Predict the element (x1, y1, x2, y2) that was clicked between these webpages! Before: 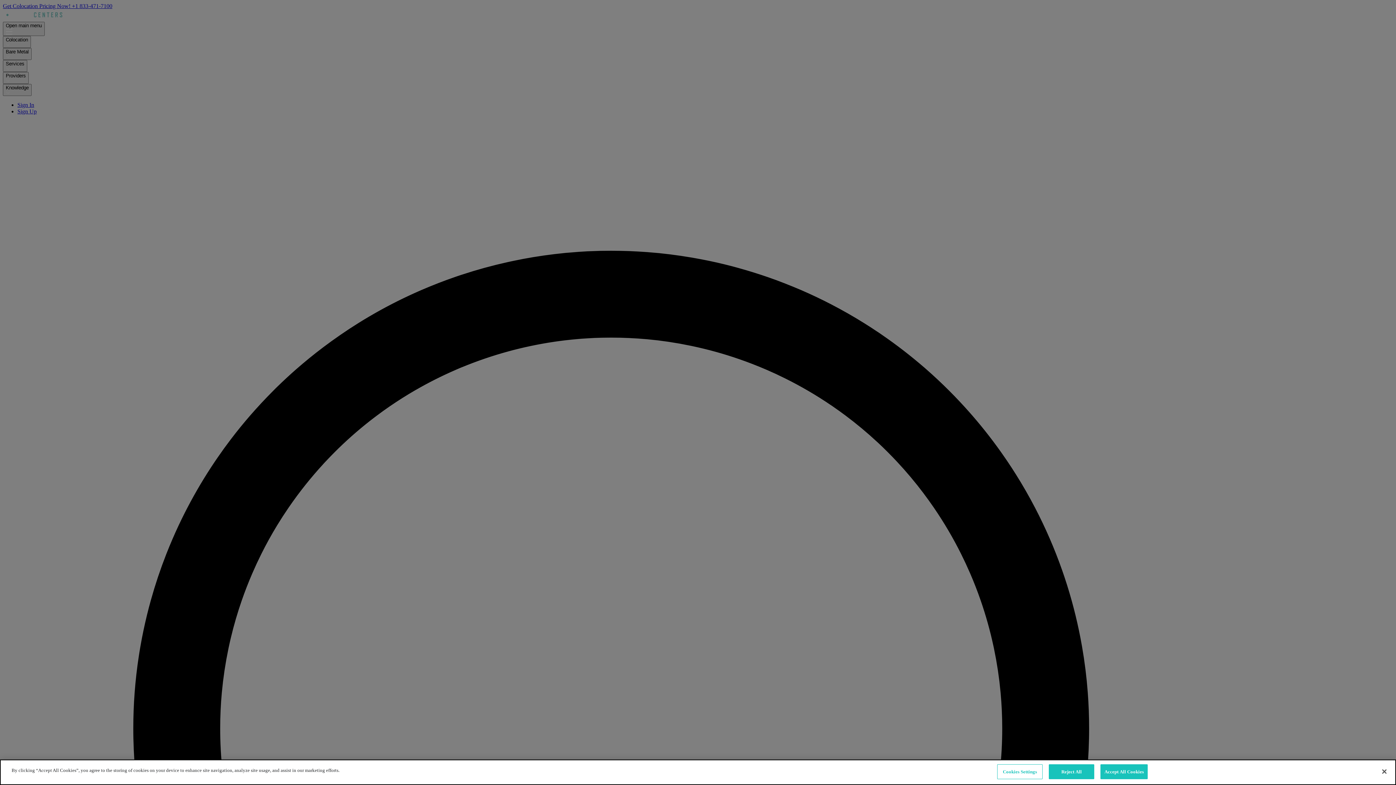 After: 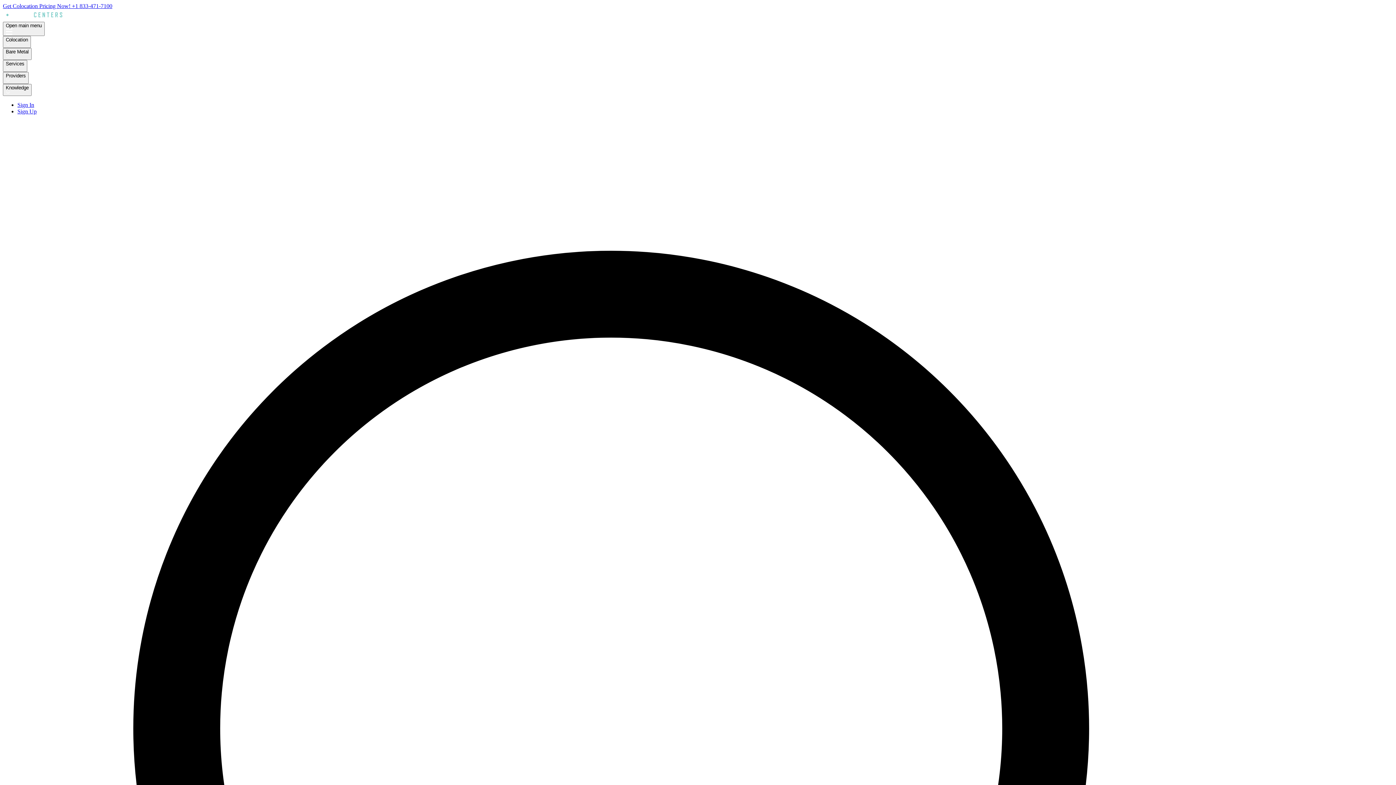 Action: bbox: (1049, 764, 1094, 779) label: Reject All